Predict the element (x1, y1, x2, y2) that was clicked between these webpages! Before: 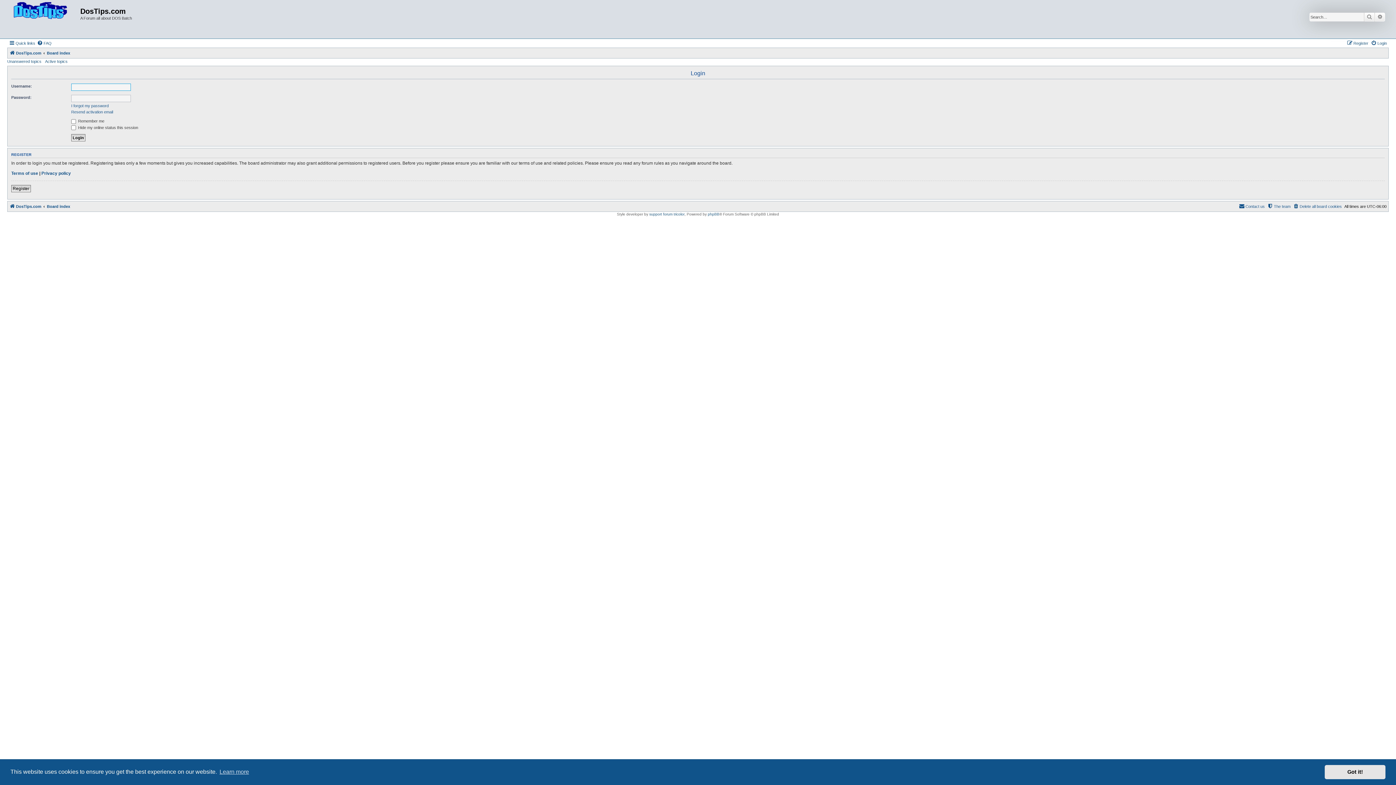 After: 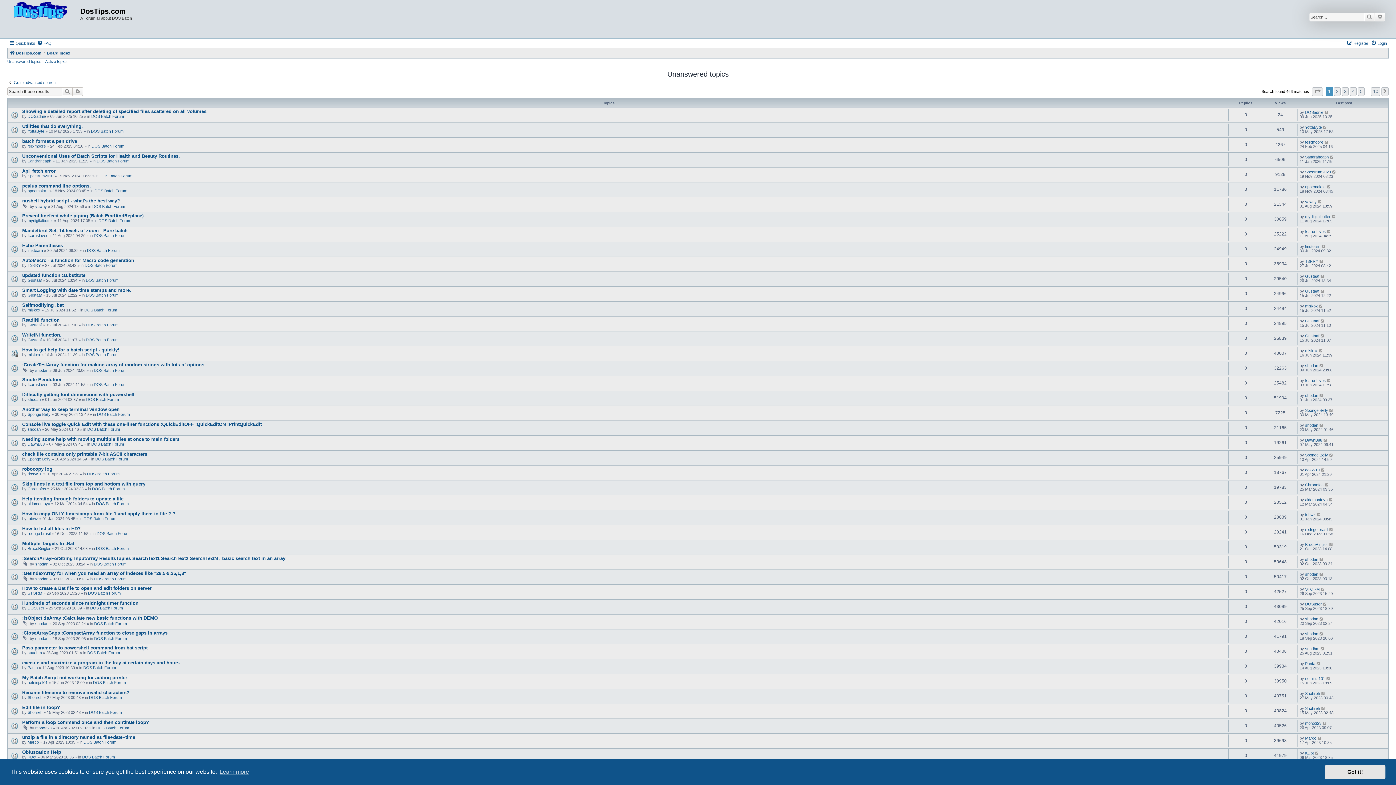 Action: label: Unanswered topics bbox: (7, 59, 41, 63)